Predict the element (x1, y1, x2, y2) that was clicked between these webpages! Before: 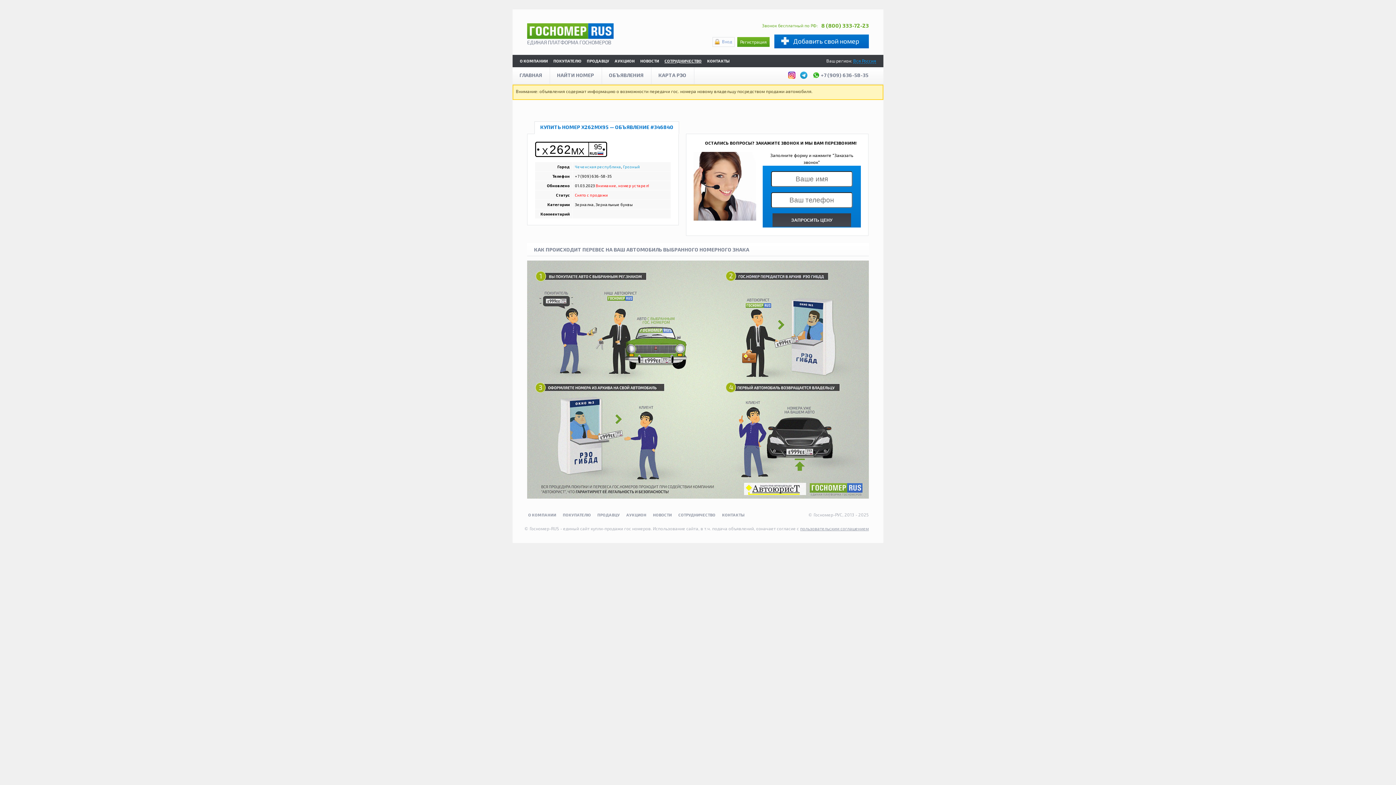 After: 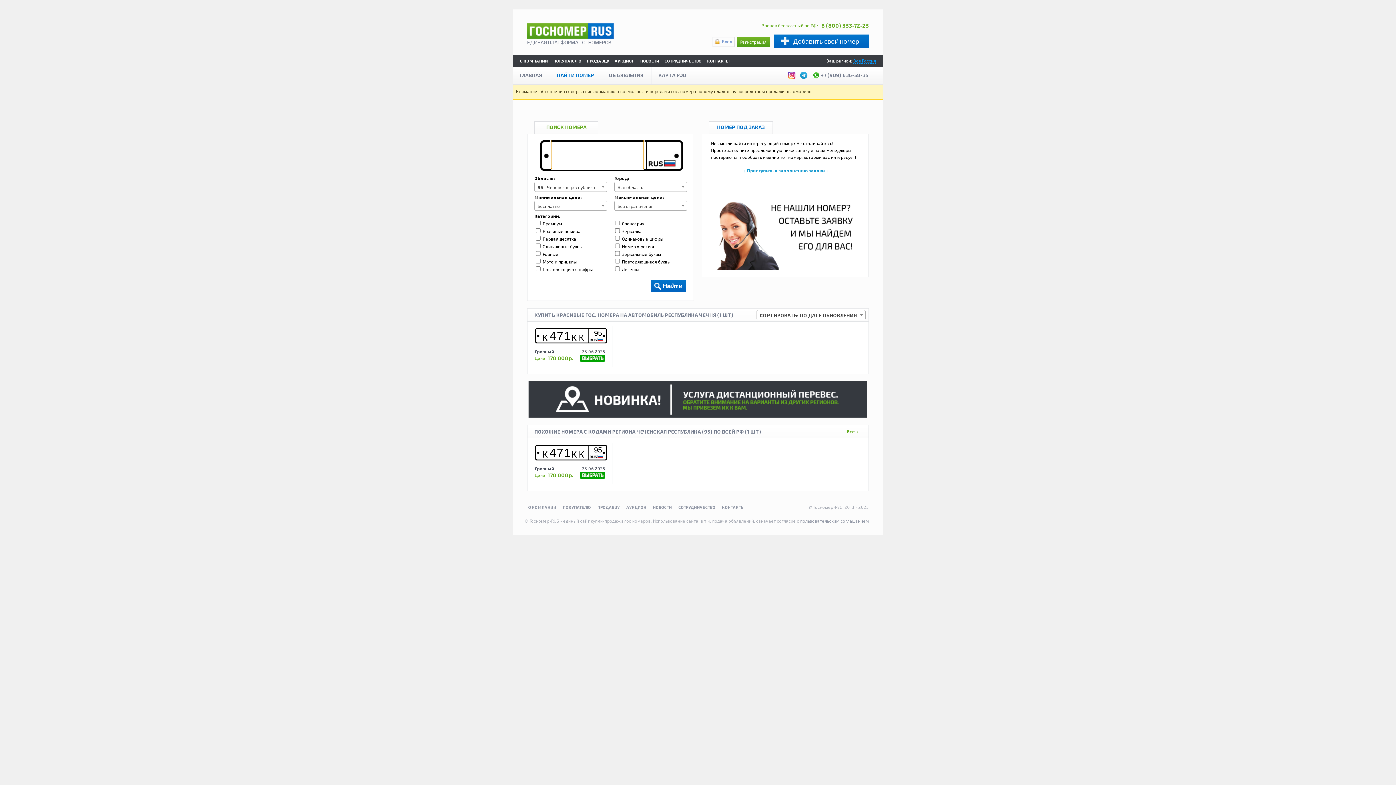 Action: bbox: (575, 164, 621, 169) label: Чеченская республика